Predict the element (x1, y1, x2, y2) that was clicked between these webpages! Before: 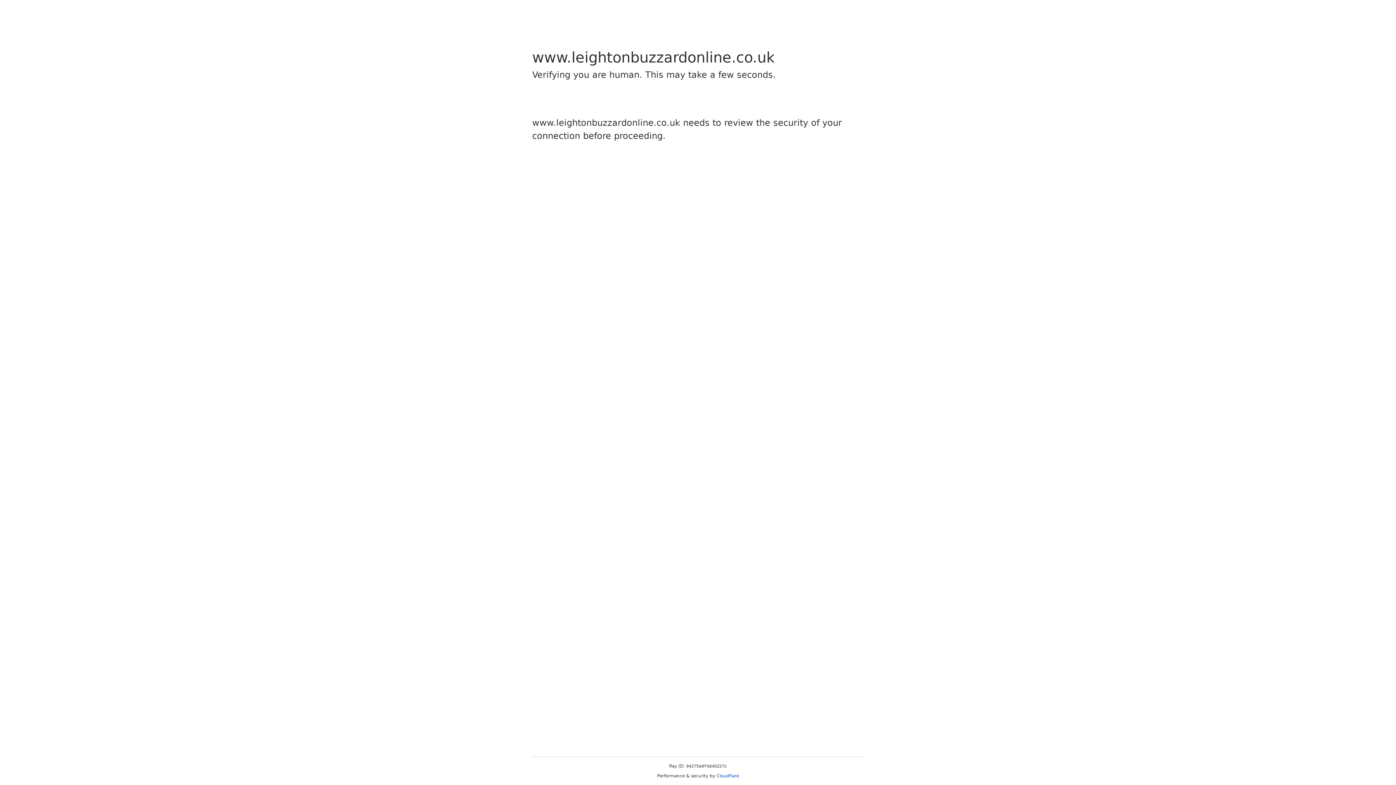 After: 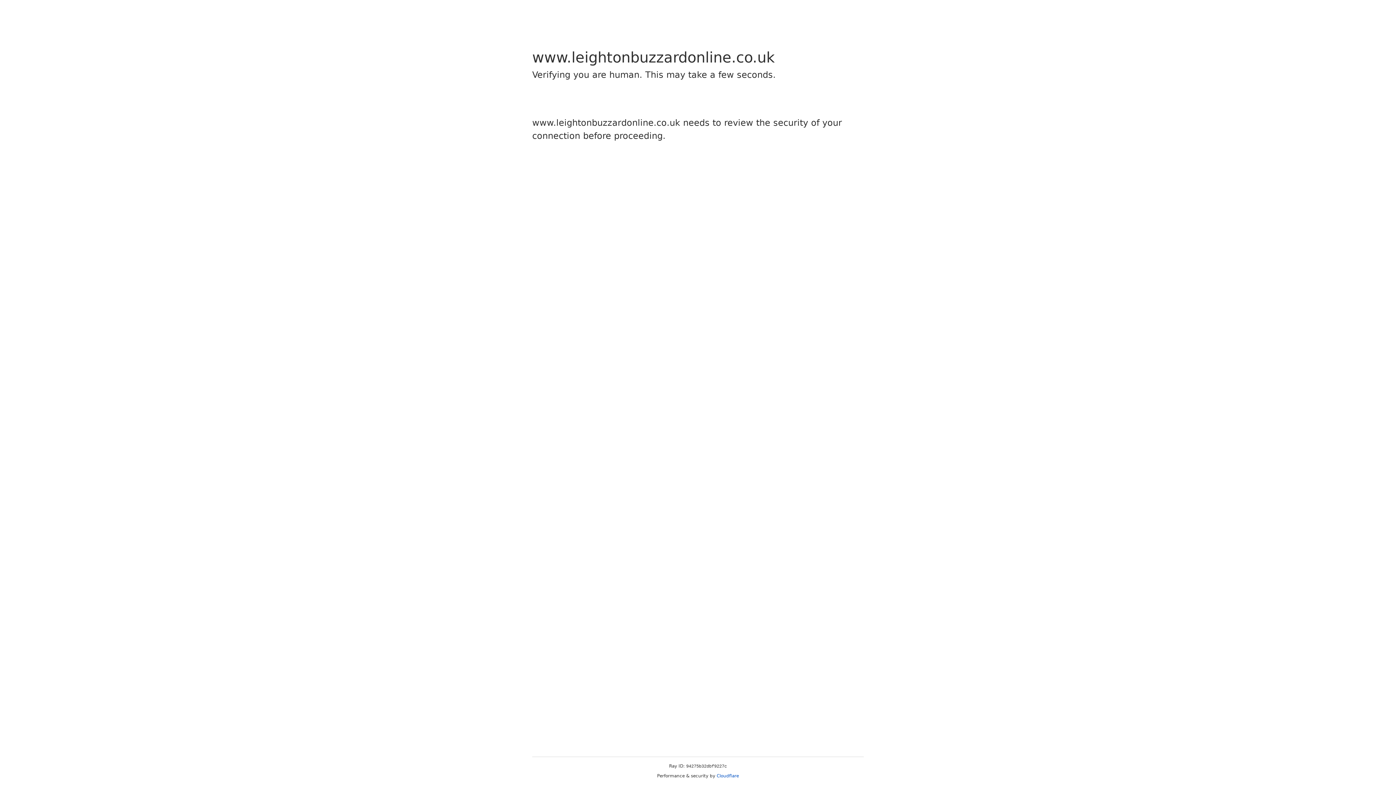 Action: bbox: (716, 773, 739, 778) label: Cloudflare